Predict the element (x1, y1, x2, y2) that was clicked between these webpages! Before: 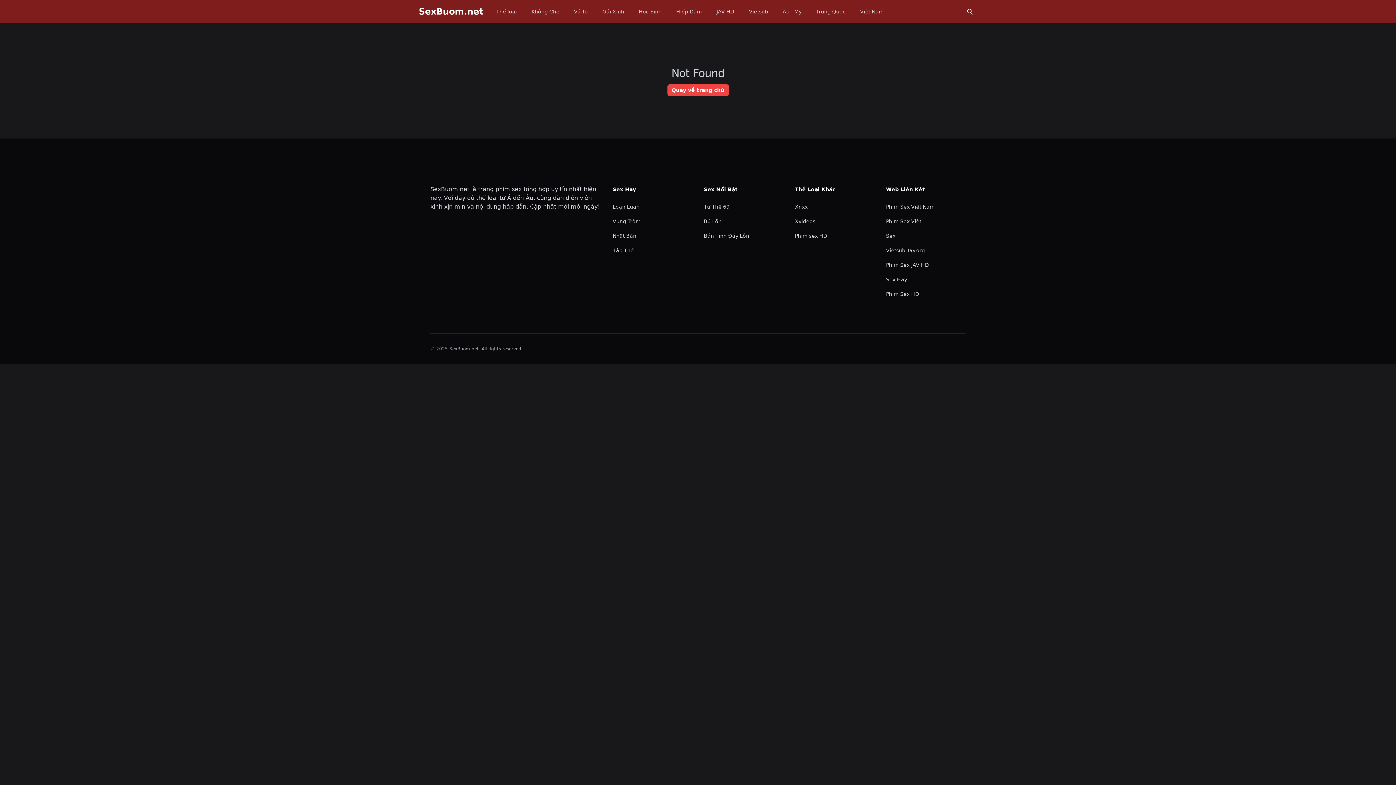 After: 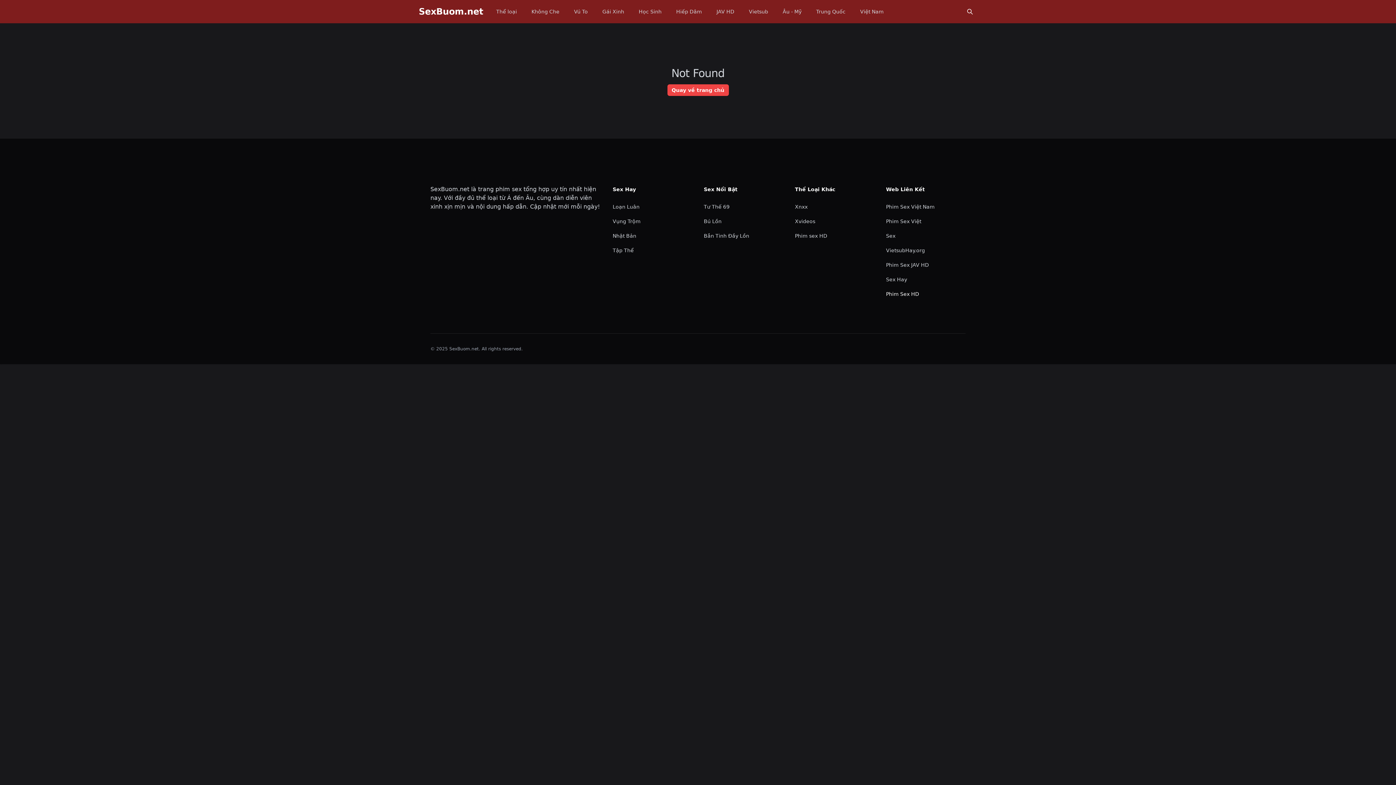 Action: label: Phim Sex HD bbox: (886, 291, 919, 297)